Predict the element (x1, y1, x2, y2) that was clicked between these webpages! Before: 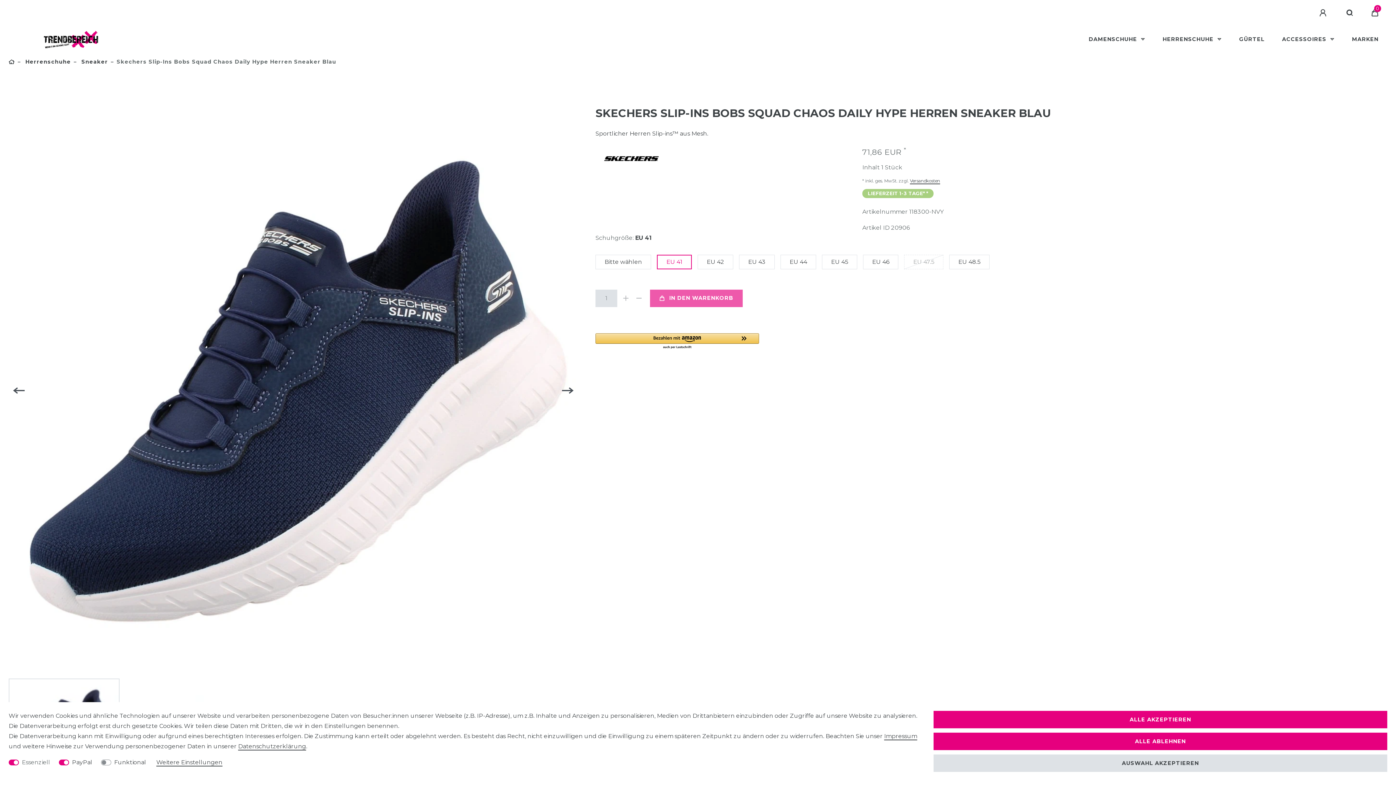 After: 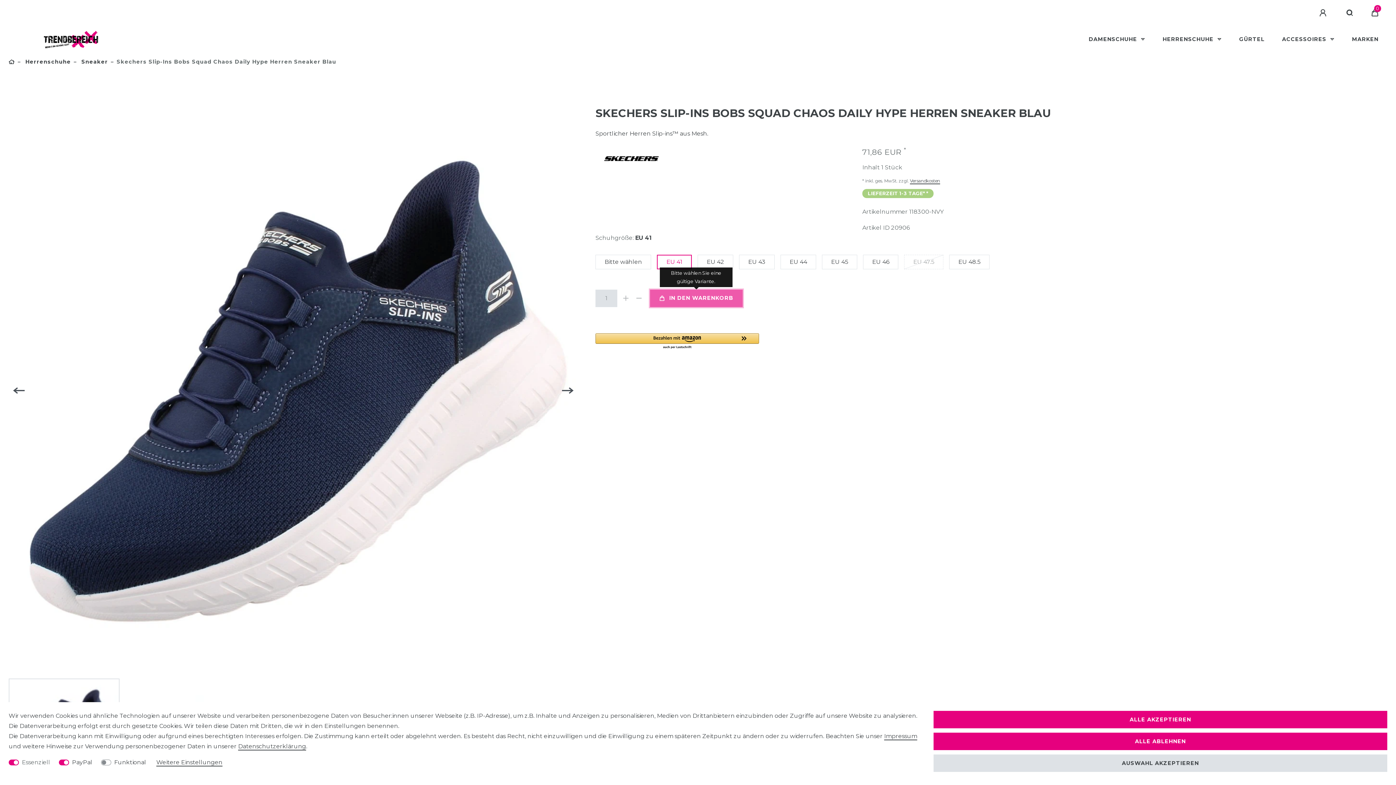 Action: bbox: (650, 289, 742, 307) label: IN DEN WARENKORB